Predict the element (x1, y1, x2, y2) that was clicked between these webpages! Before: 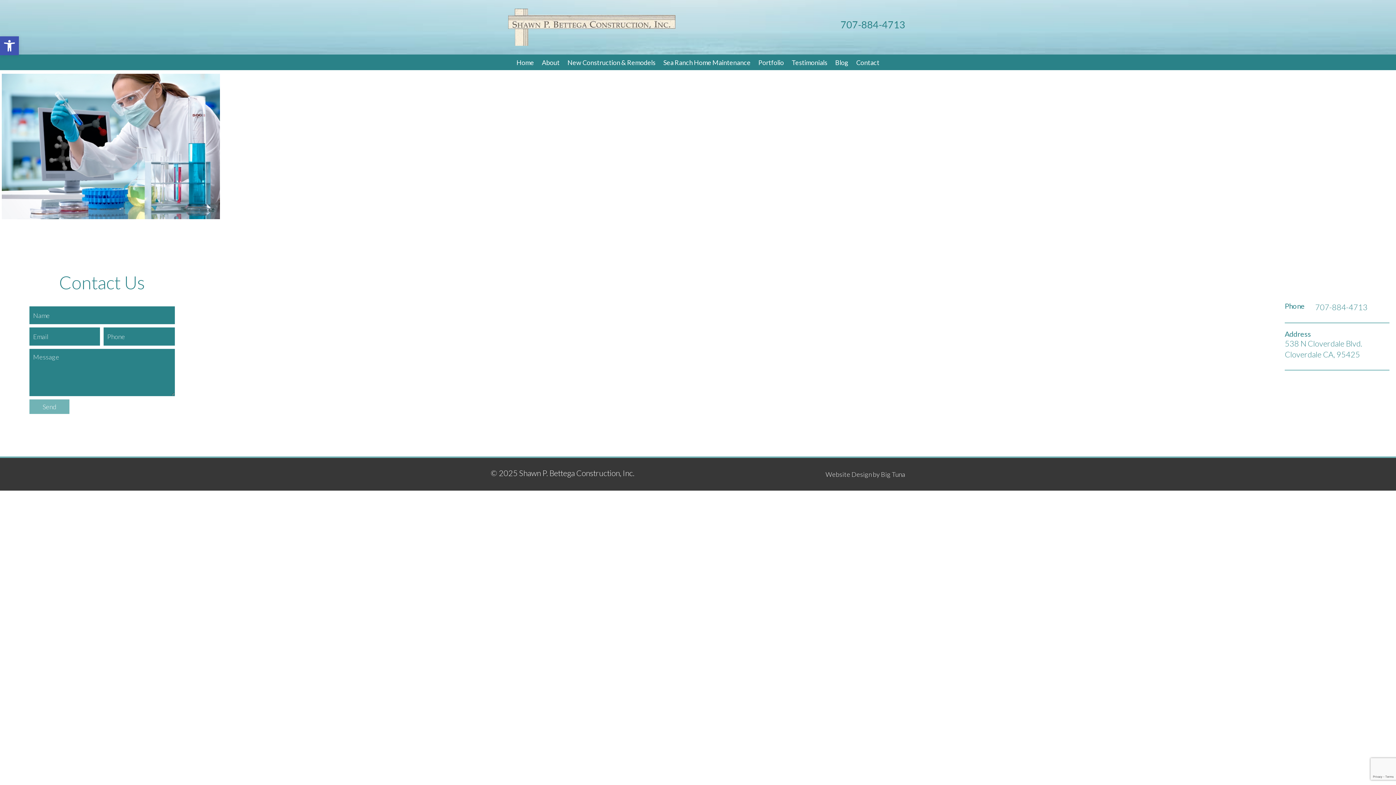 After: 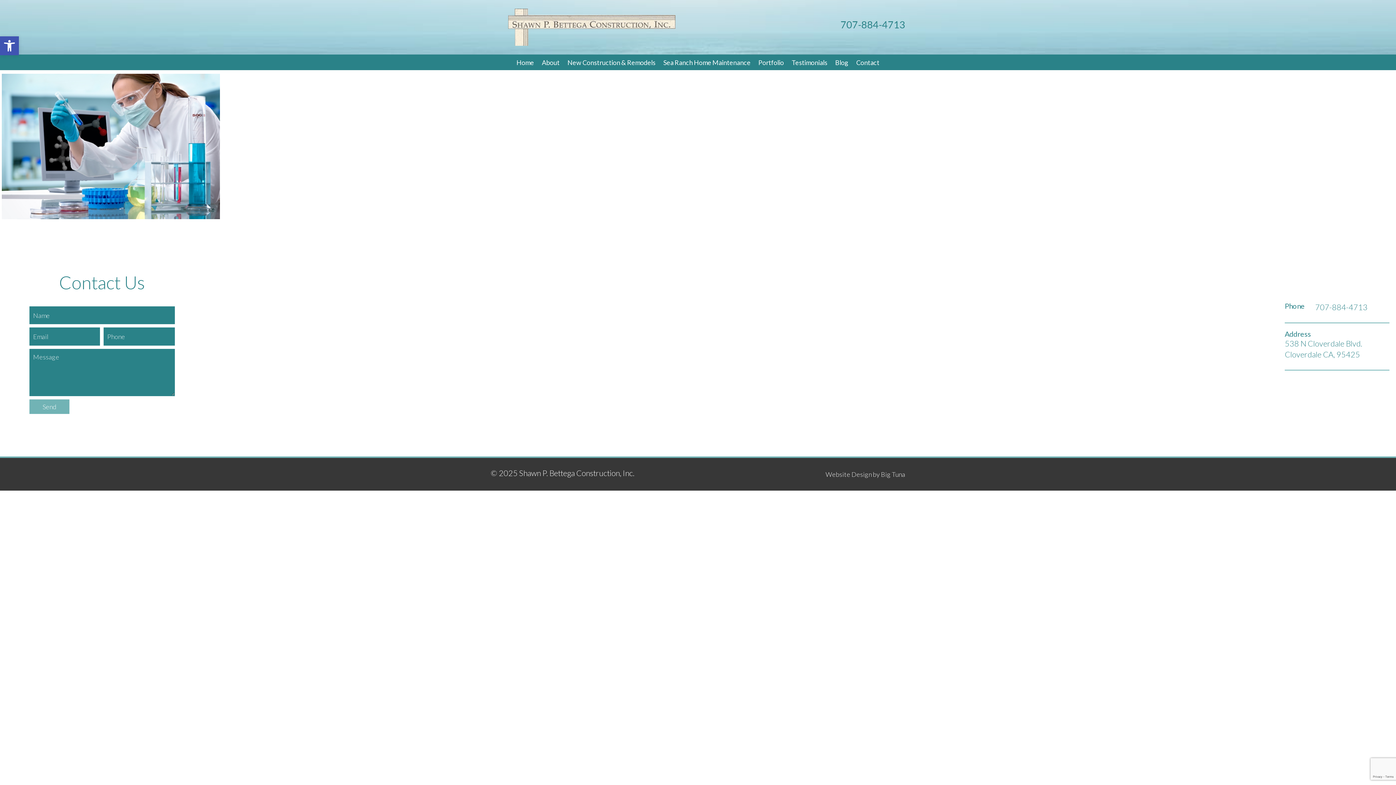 Action: label: Big Tuna bbox: (881, 467, 905, 480)